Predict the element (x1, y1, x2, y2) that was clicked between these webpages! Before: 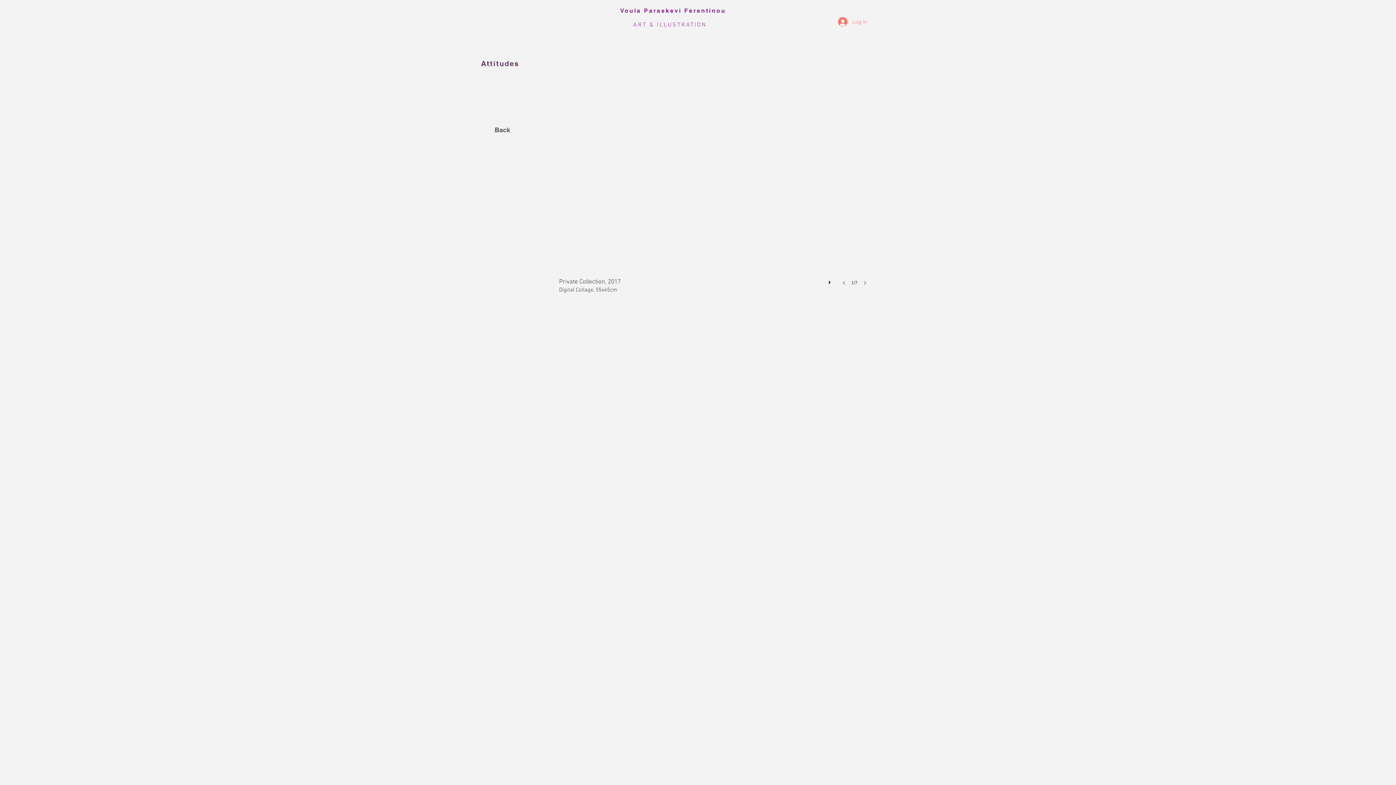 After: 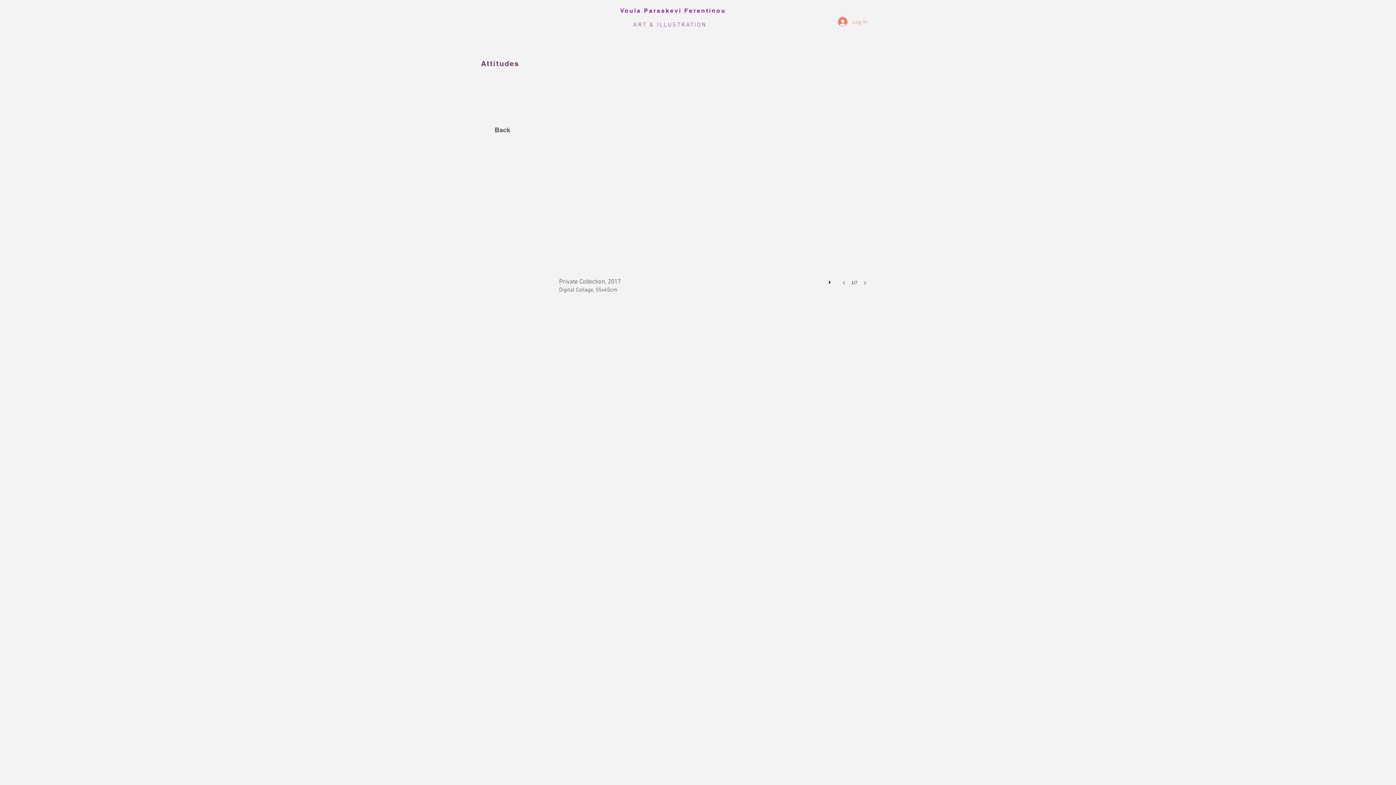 Action: bbox: (838, 274, 851, 290)